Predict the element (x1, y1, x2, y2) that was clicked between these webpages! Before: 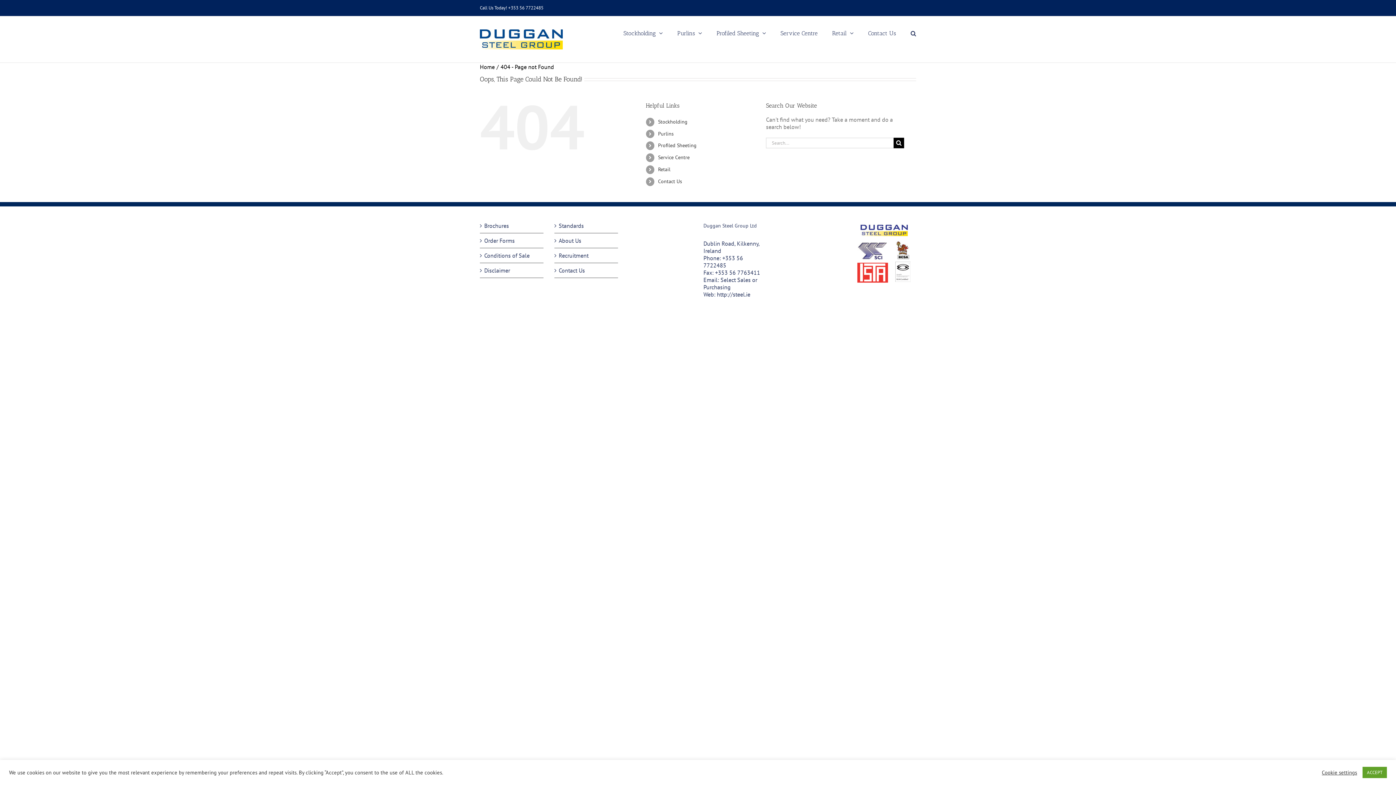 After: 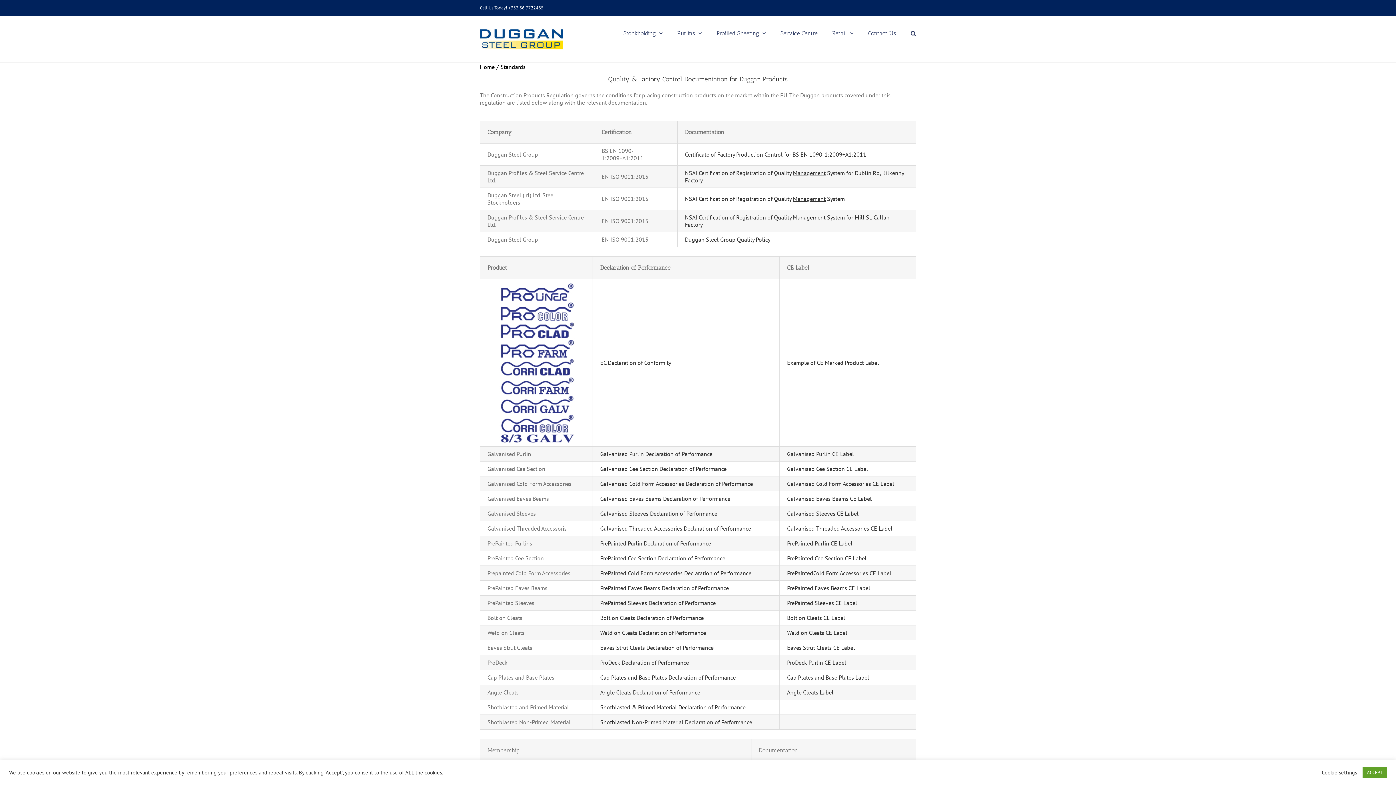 Action: bbox: (558, 222, 614, 229) label: Standards